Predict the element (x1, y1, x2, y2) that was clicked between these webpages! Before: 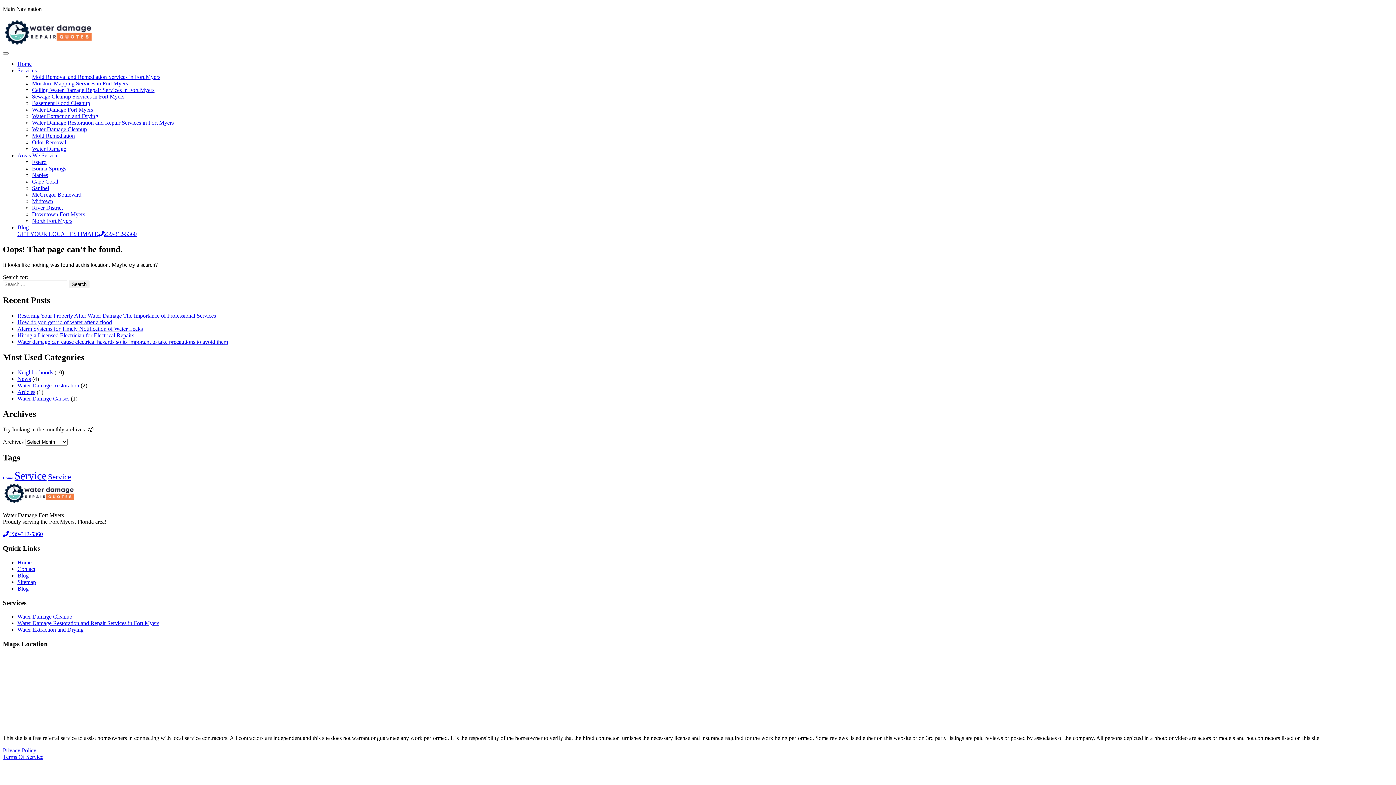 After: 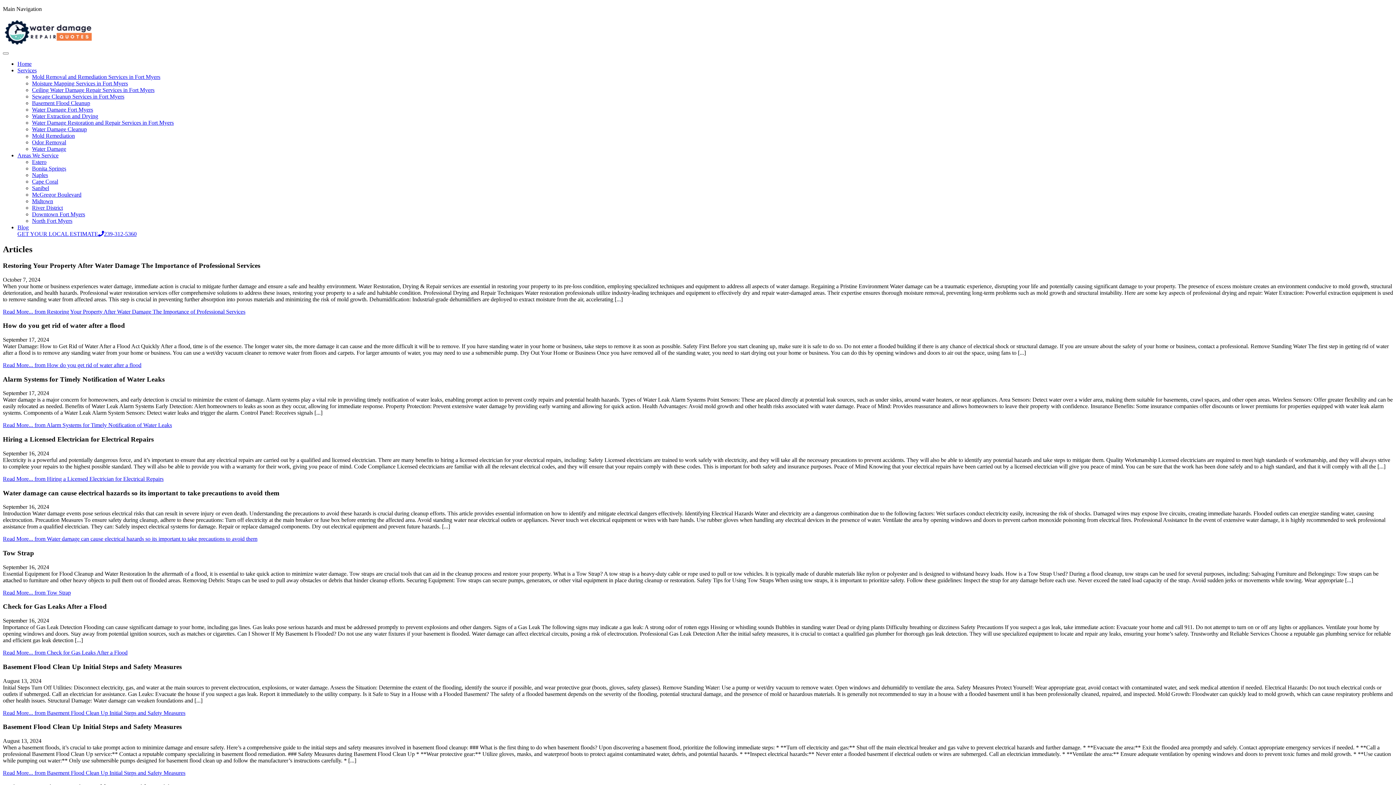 Action: label: Articles bbox: (17, 389, 35, 395)